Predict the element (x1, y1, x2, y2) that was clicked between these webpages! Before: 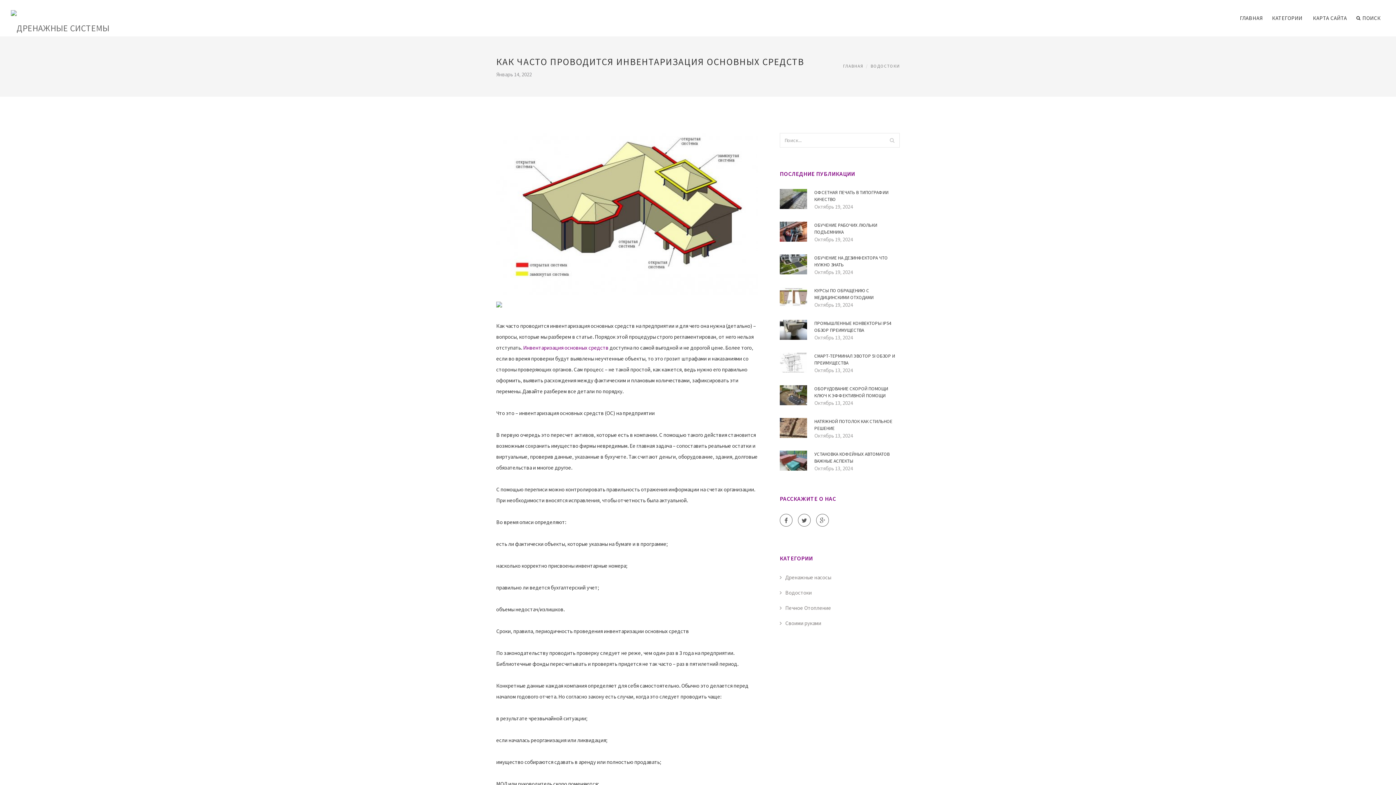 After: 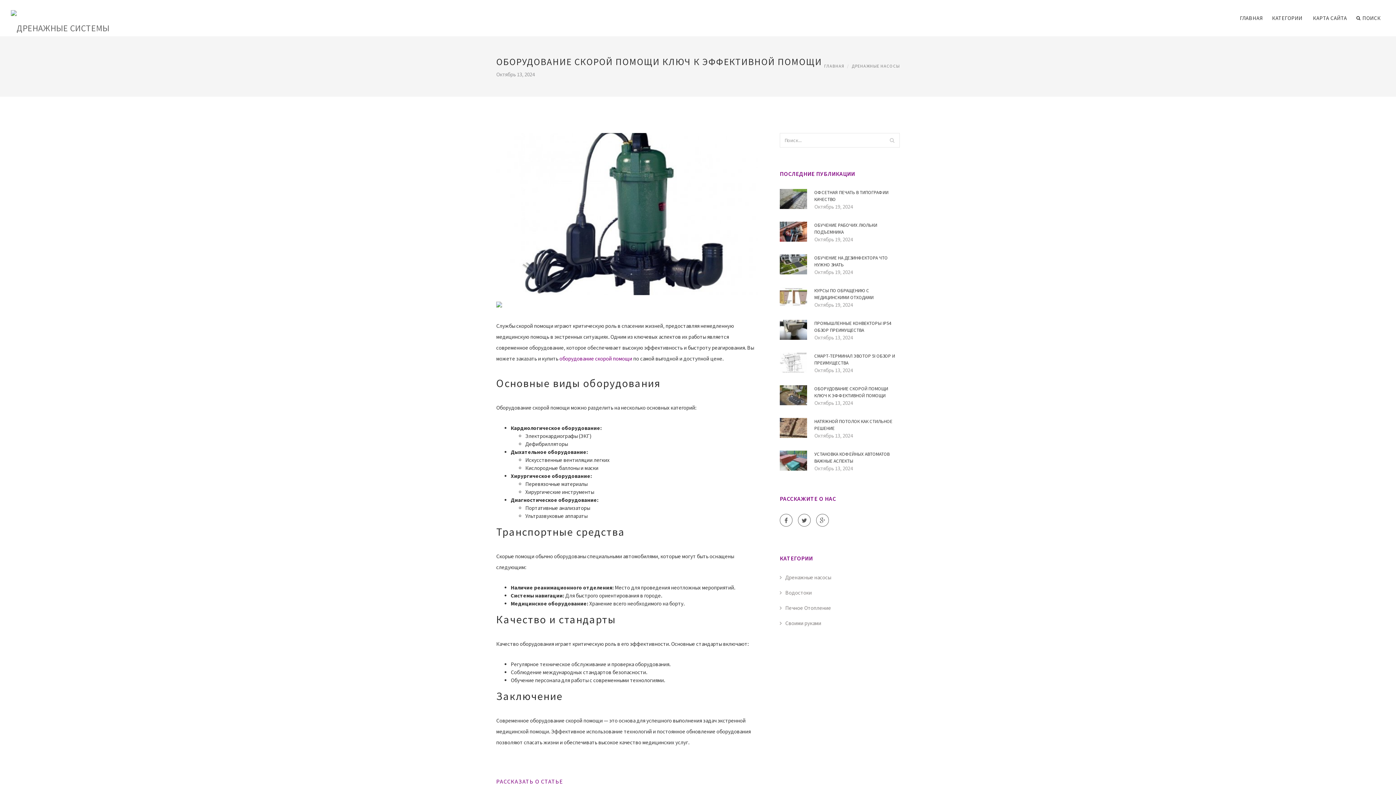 Action: bbox: (814, 385, 900, 399) label: ОБОРУДОВАНИЕ СКОРОЙ ПОМОЩИ КЛЮЧ К ЭФФЕКТИВНОЙ ПОМОЩИ